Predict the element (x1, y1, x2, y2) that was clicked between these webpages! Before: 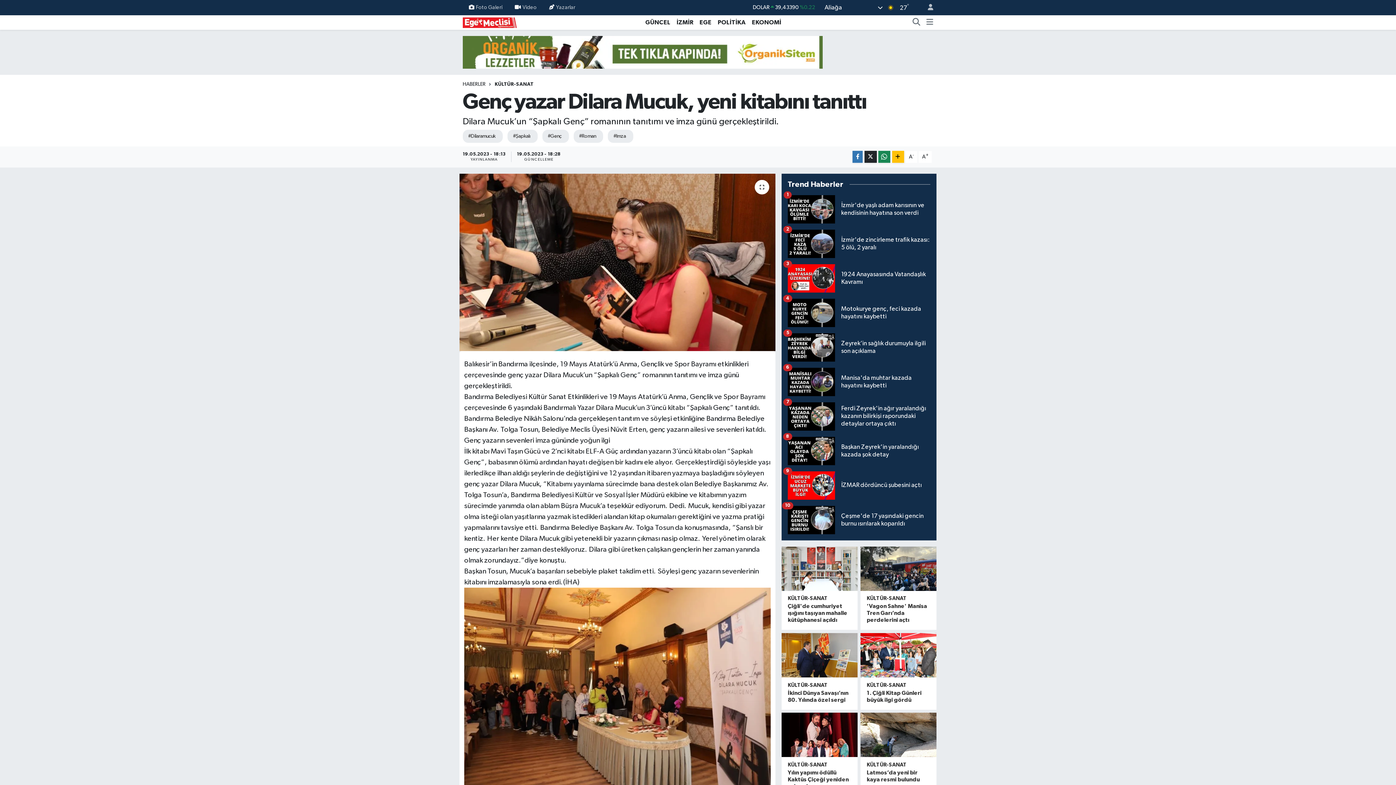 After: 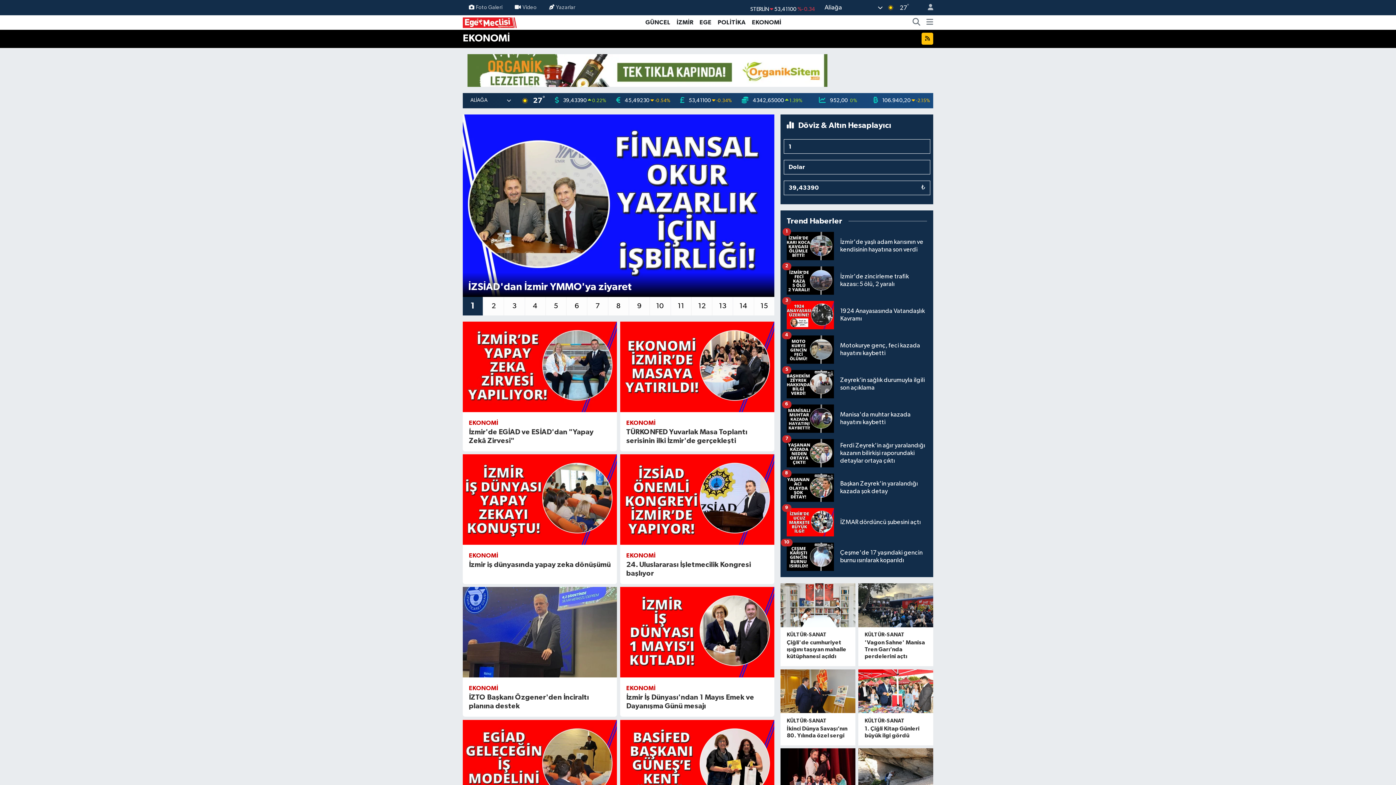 Action: bbox: (749, 17, 784, 27) label: EKONOMİ